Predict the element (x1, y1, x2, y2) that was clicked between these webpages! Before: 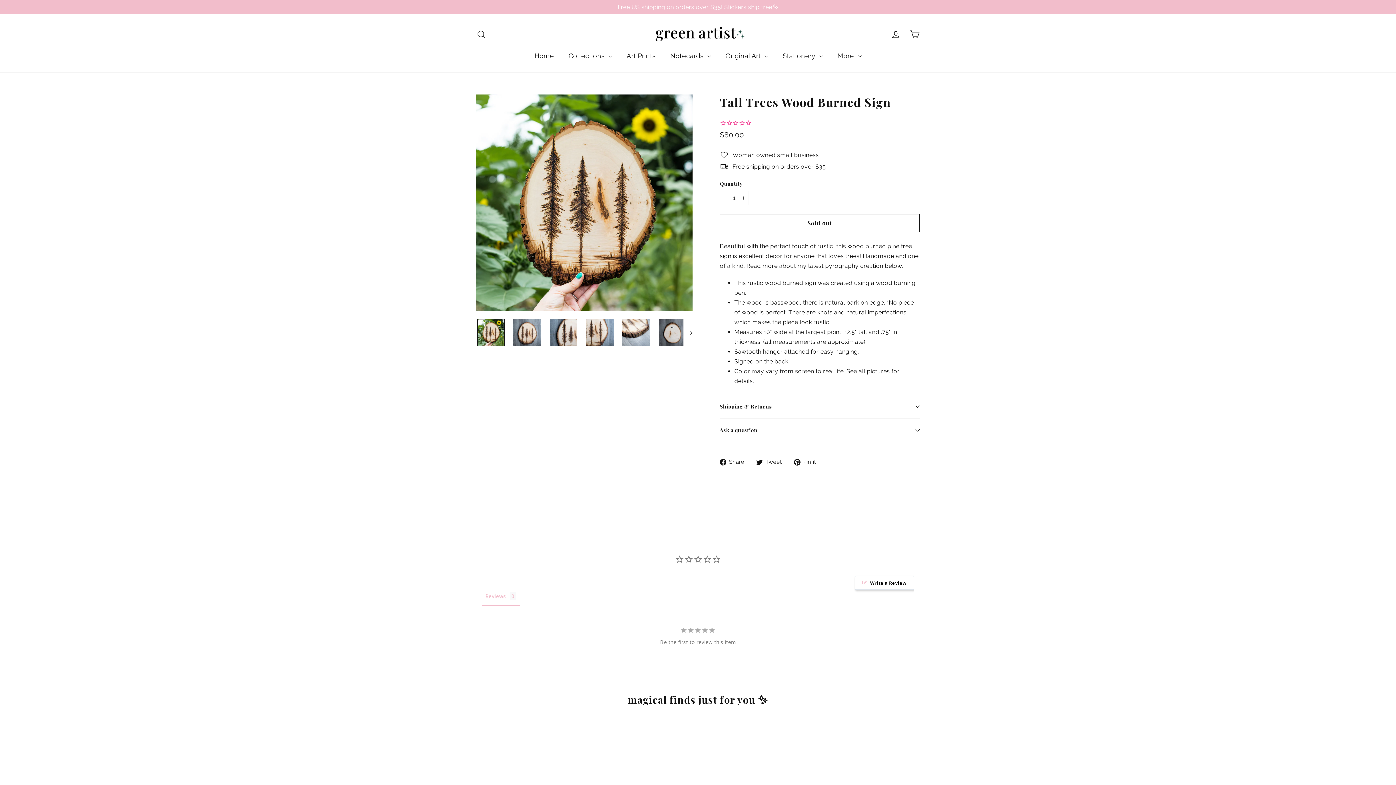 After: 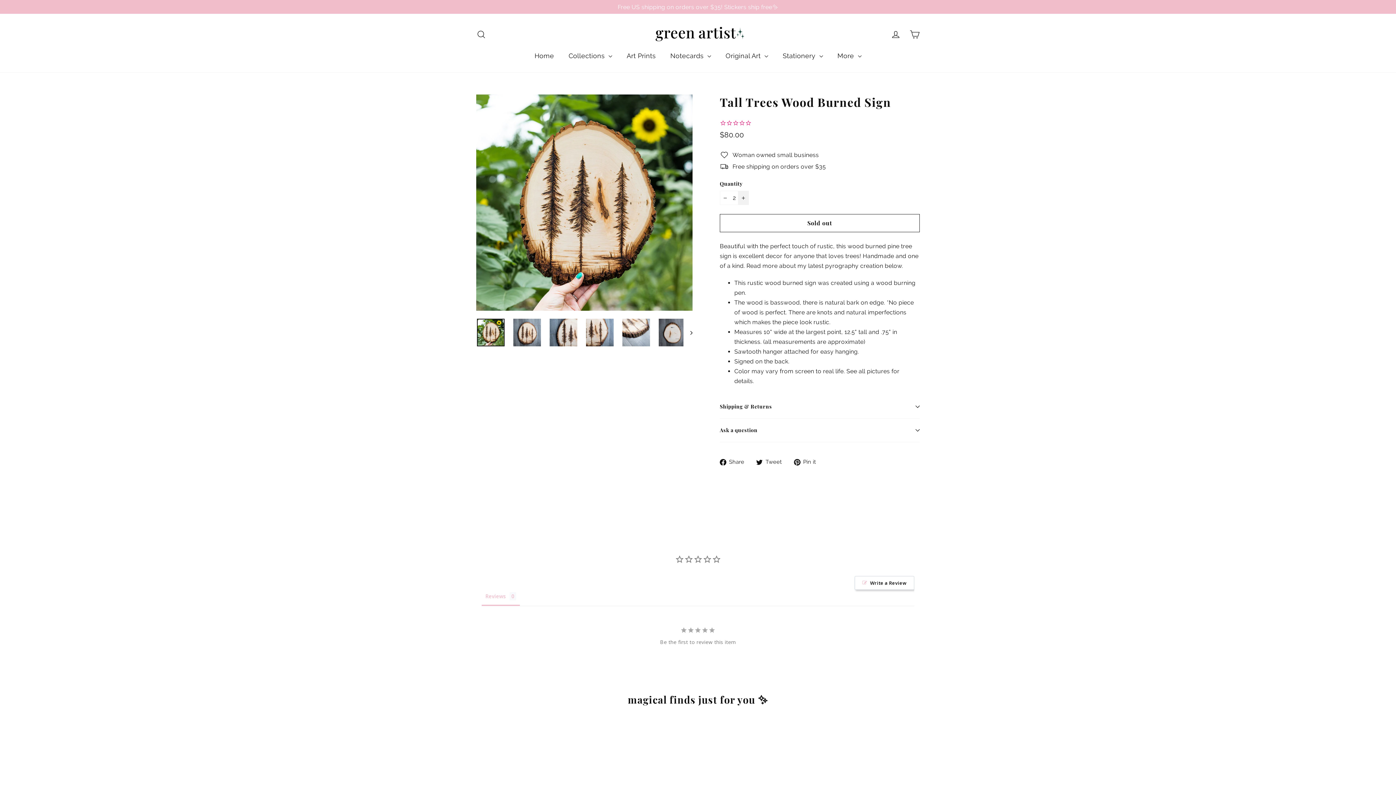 Action: bbox: (738, 191, 749, 205) label: Increase item quantity by one